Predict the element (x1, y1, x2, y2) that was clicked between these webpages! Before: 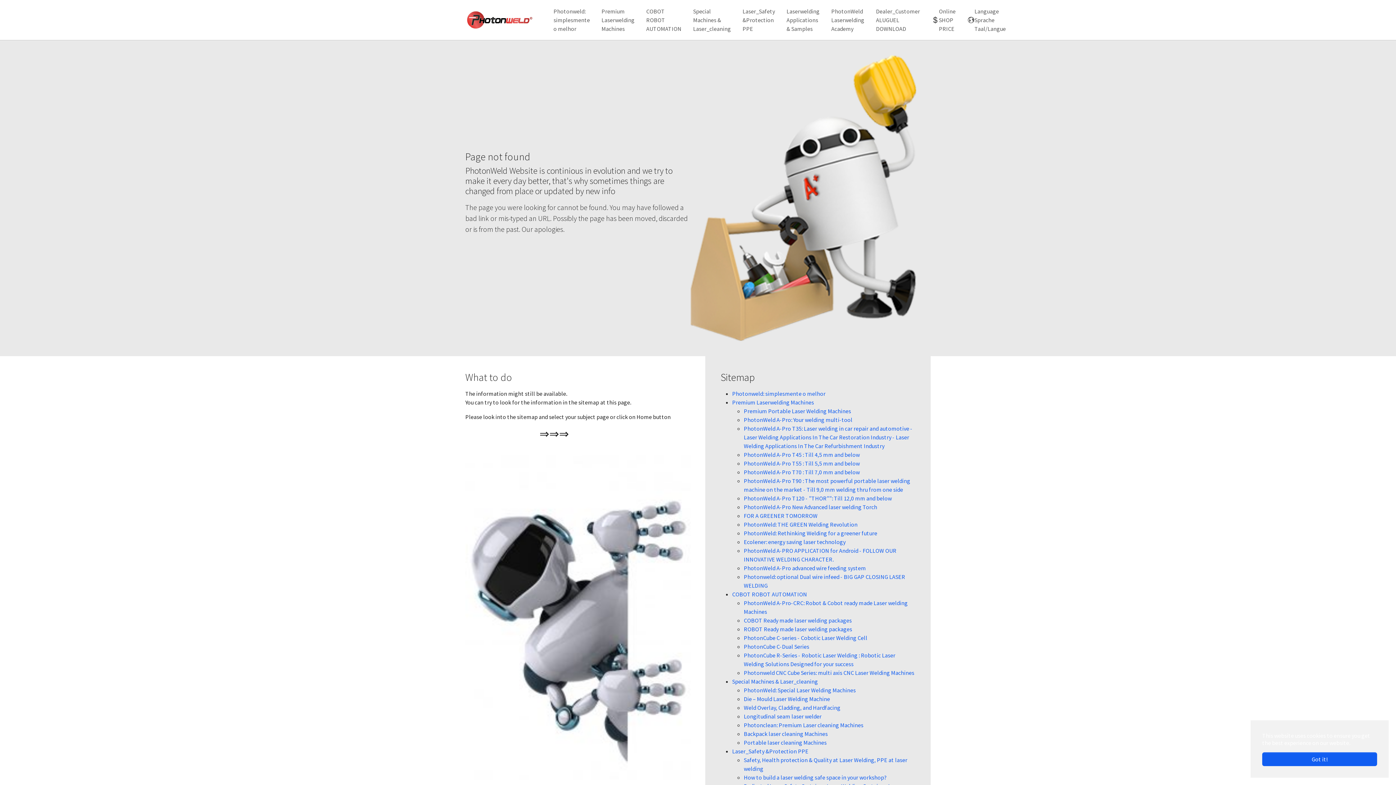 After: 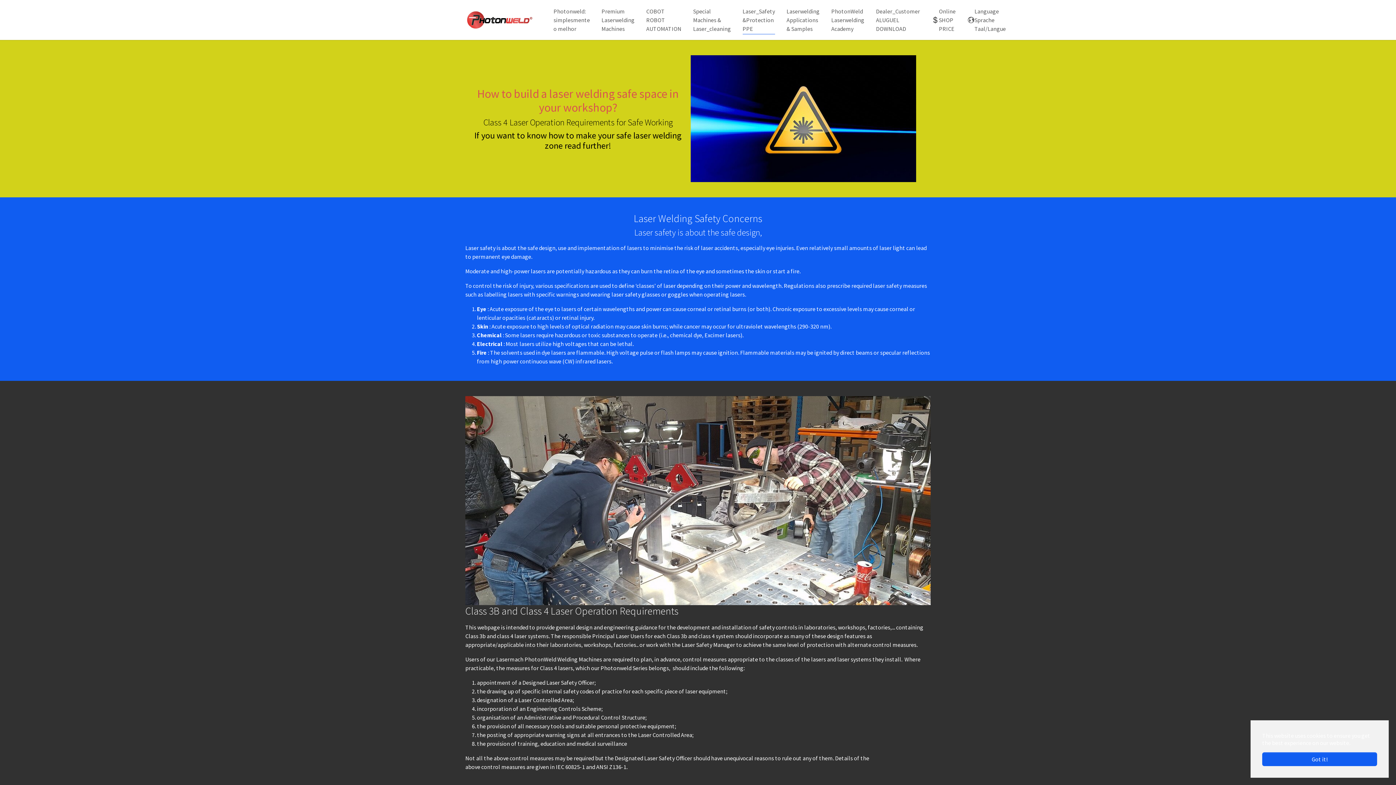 Action: bbox: (744, 774, 886, 781) label: How to build a laser welding safe space in your workshop?